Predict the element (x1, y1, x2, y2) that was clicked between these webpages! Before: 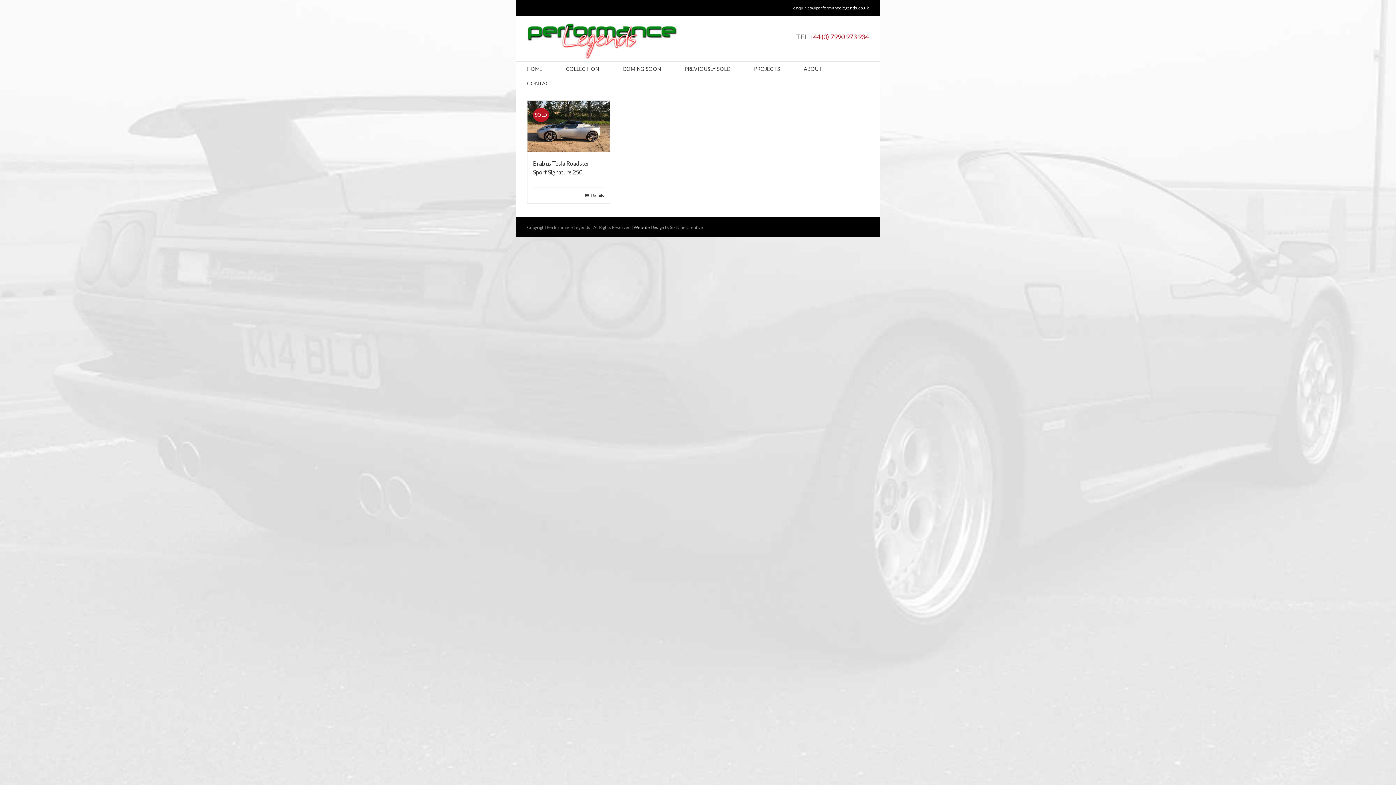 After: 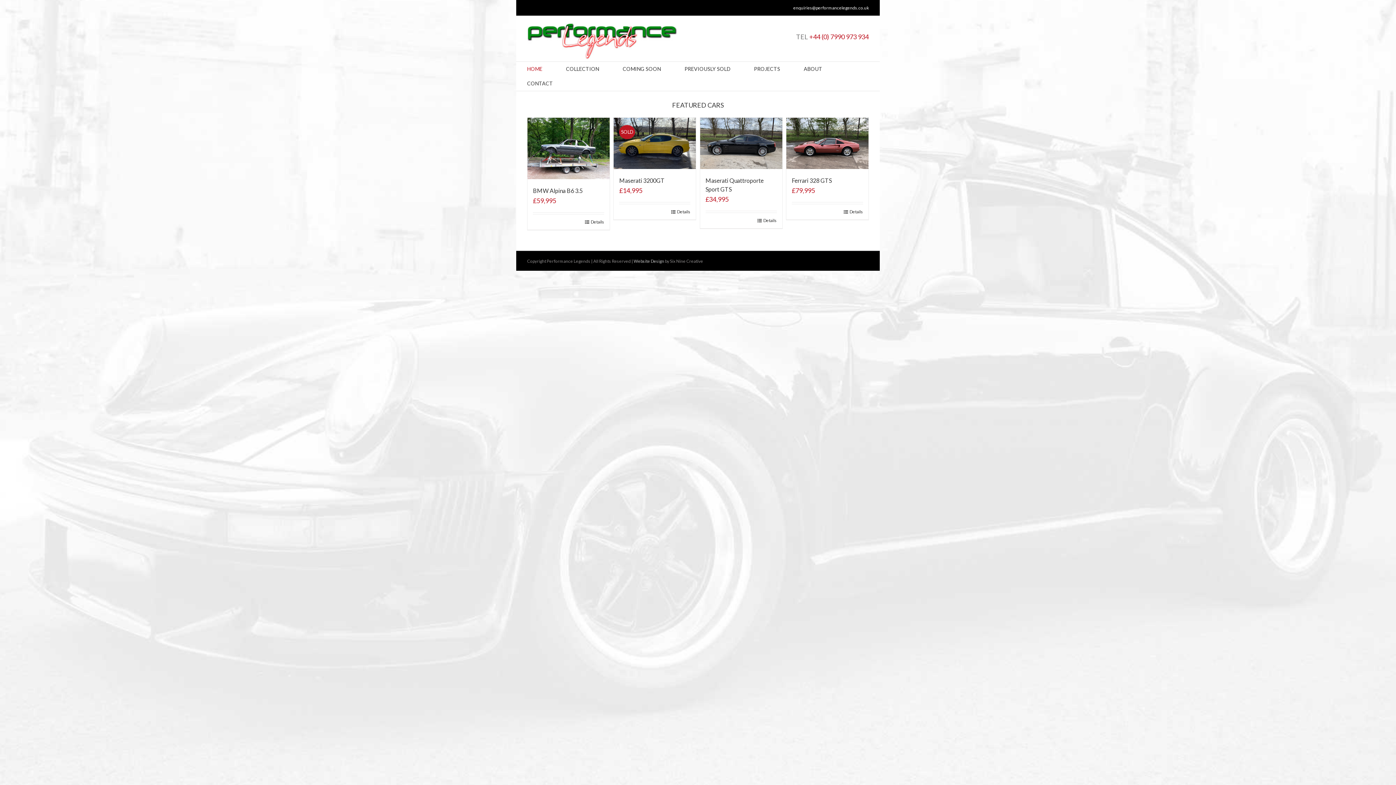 Action: bbox: (527, 23, 677, 59)